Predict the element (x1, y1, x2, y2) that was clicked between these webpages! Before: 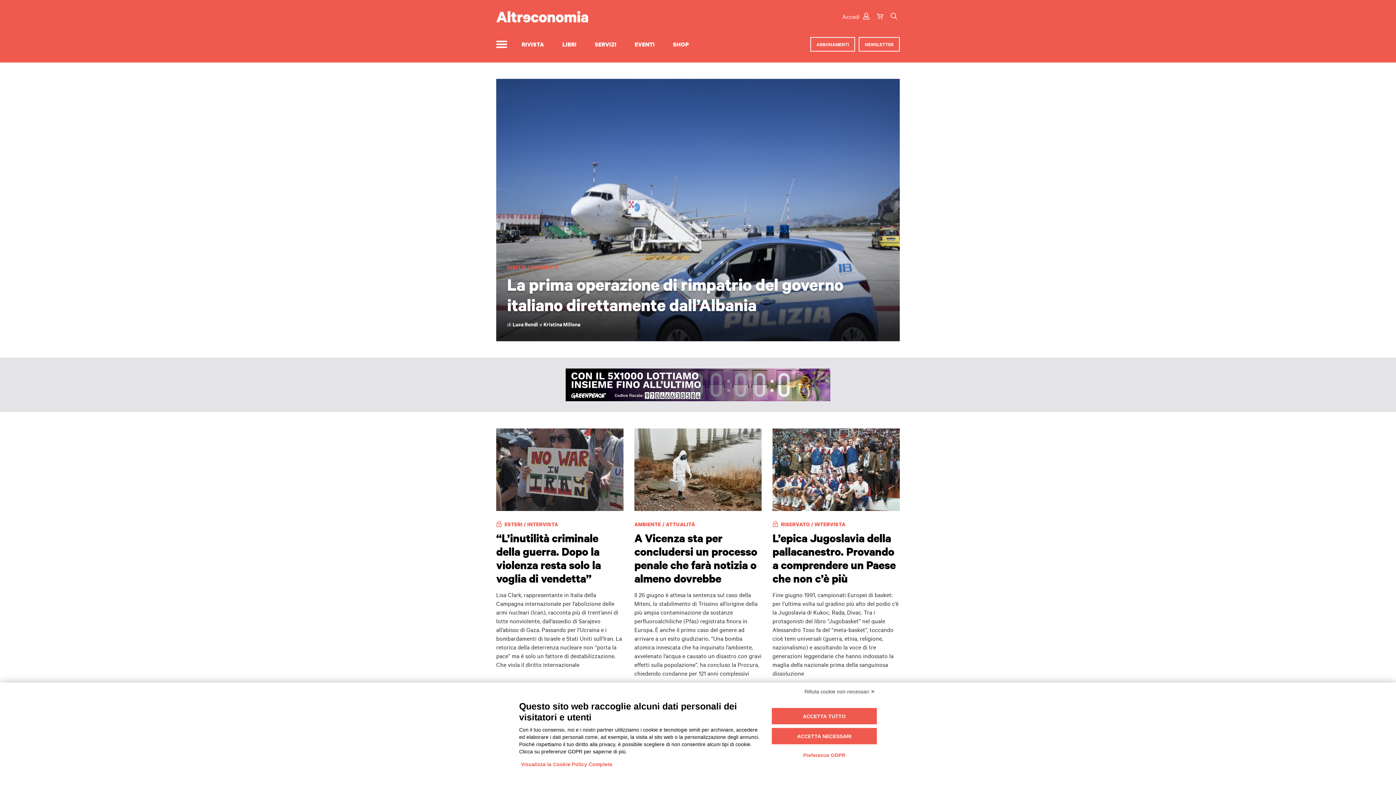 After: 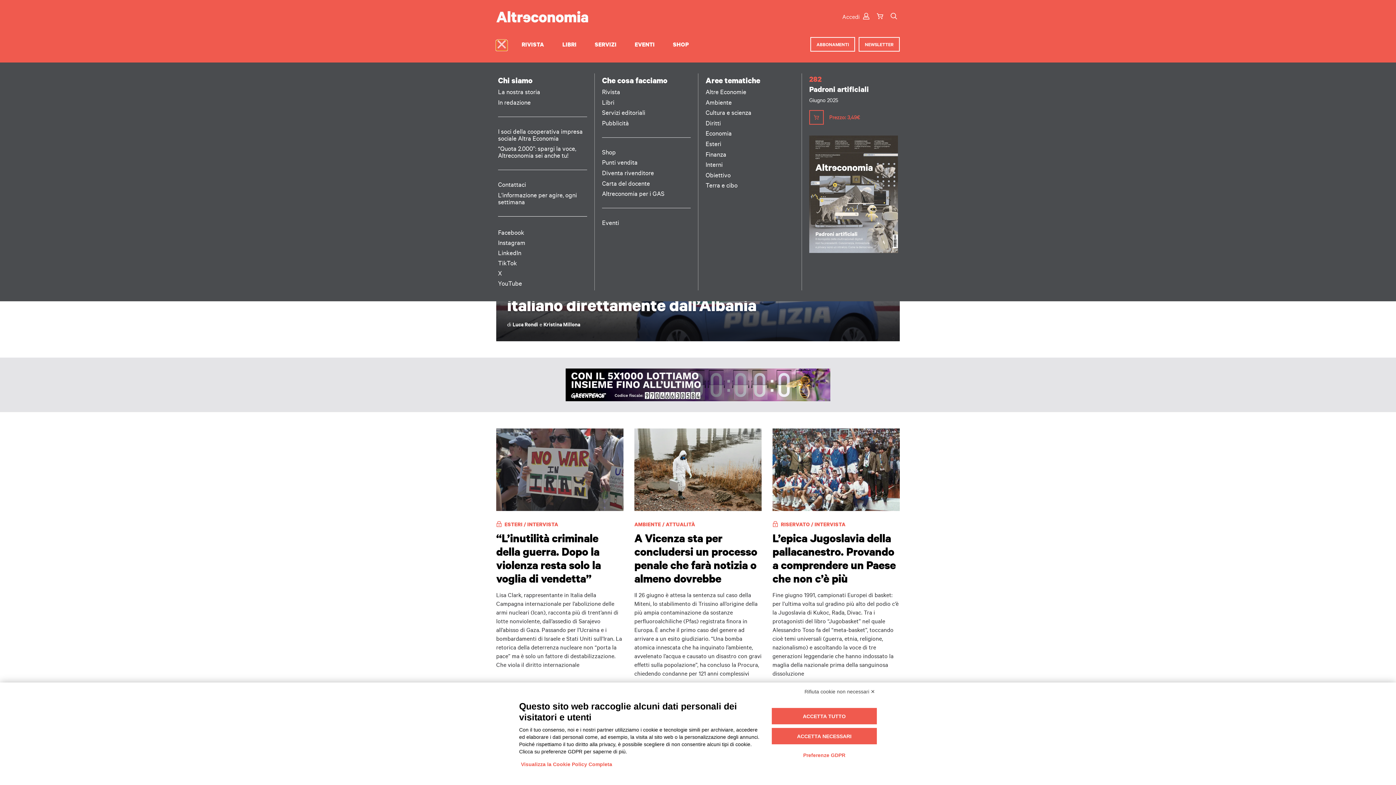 Action: bbox: (496, 40, 507, 50)